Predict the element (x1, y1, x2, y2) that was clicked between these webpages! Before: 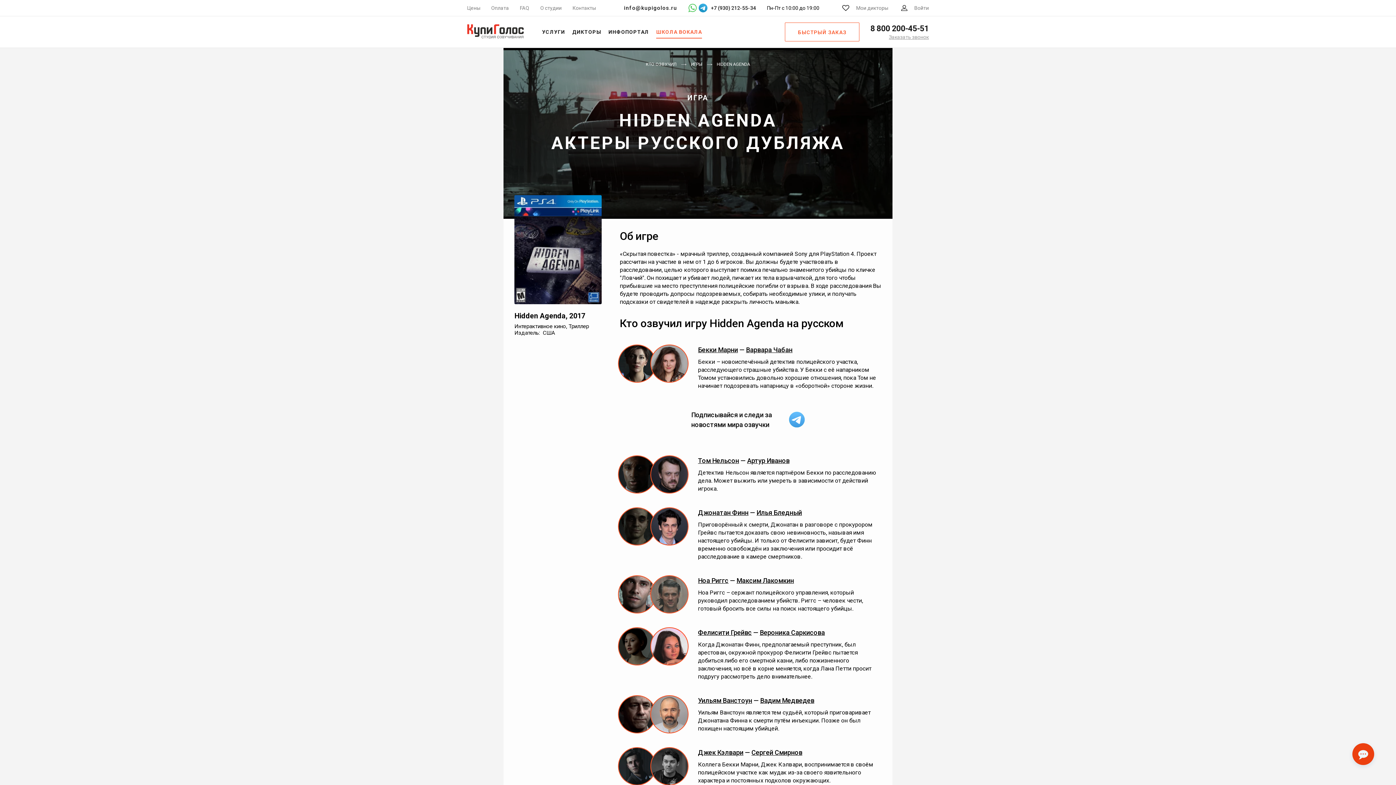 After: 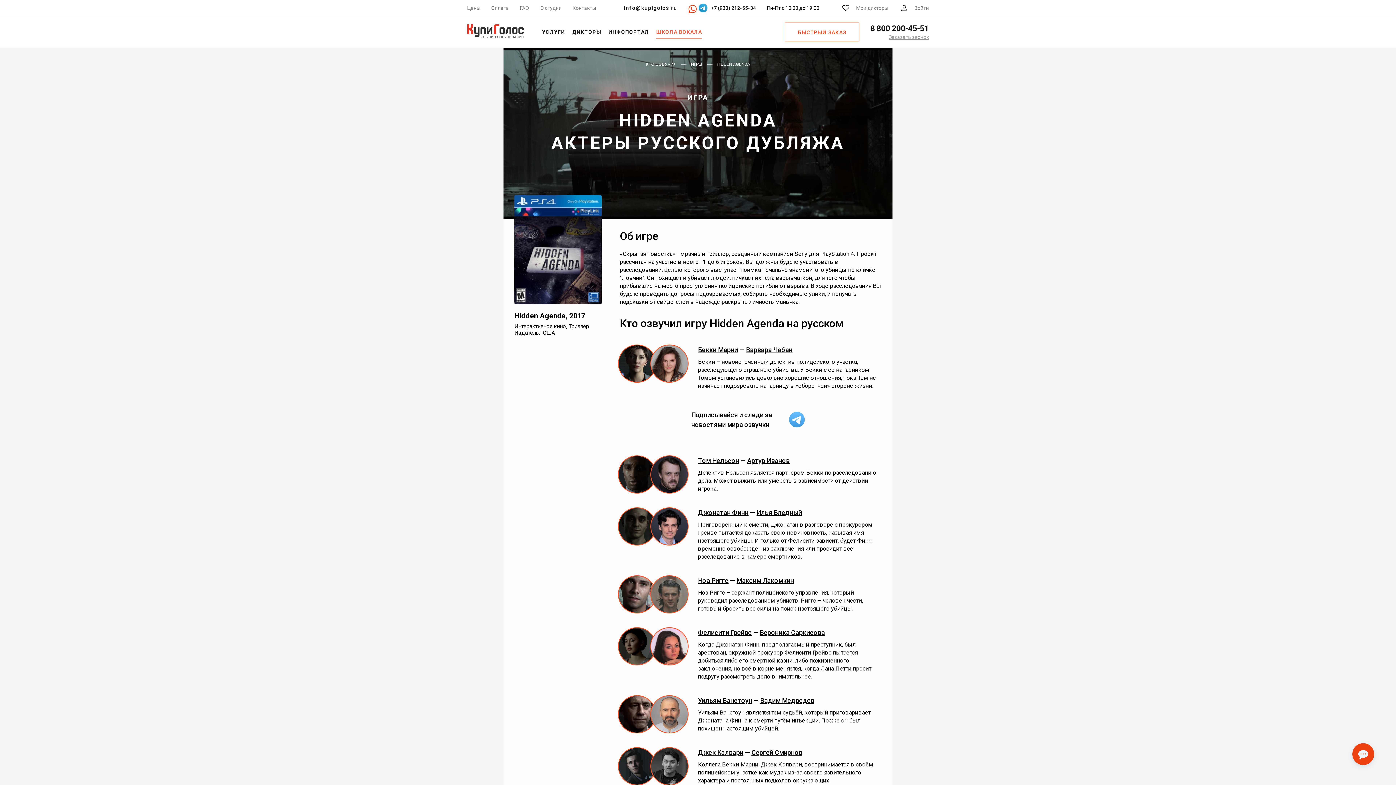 Action: bbox: (688, 3, 696, 12)